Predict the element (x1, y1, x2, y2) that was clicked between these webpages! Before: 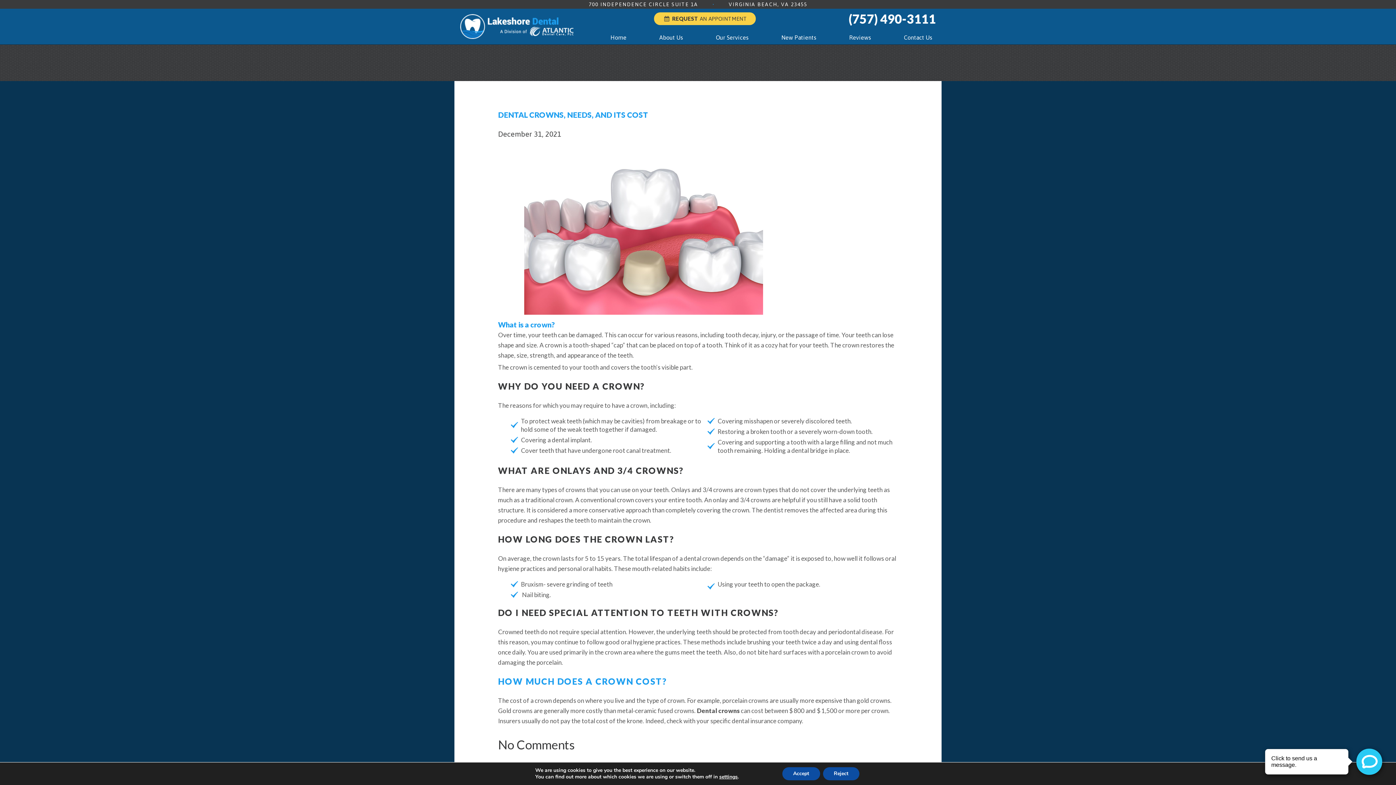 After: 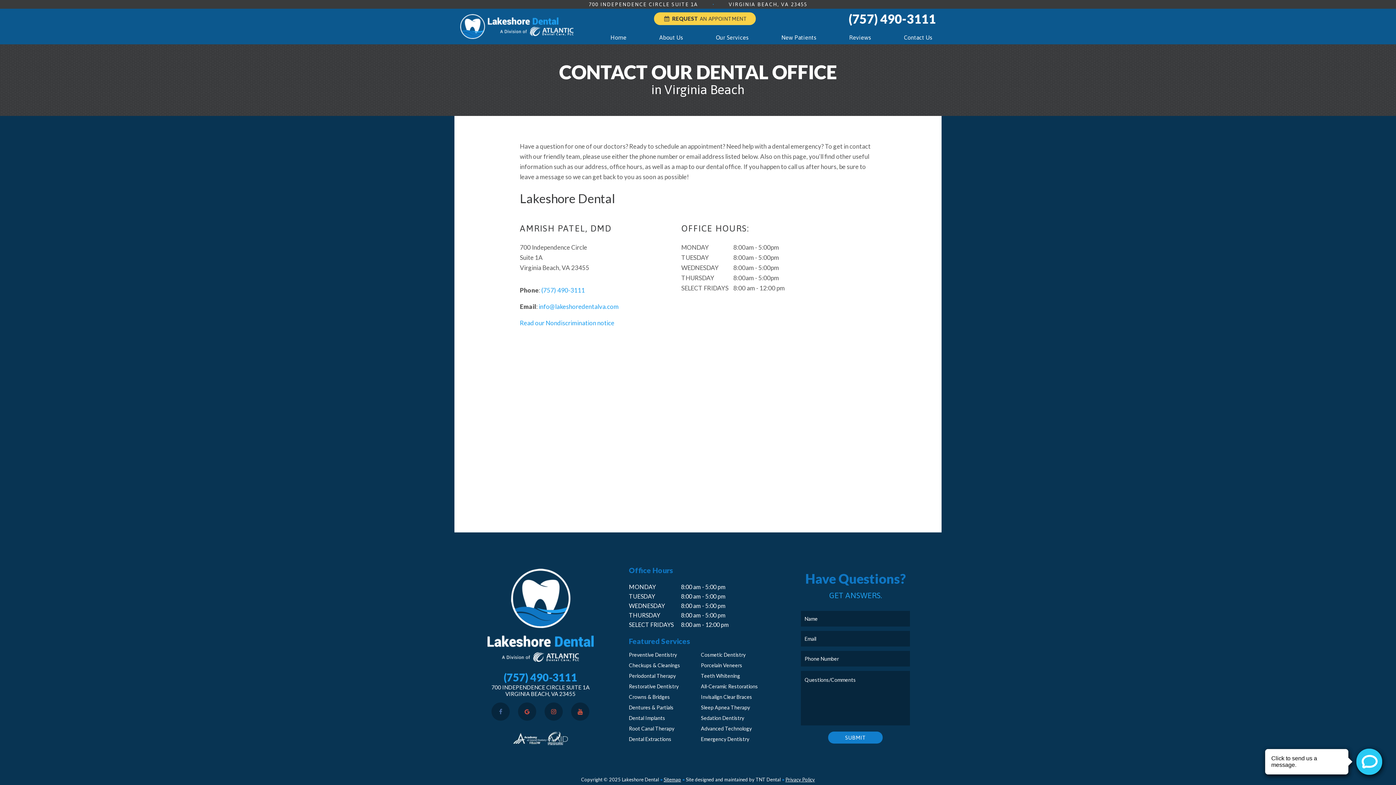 Action: label: Contact Us bbox: (900, 32, 936, 42)